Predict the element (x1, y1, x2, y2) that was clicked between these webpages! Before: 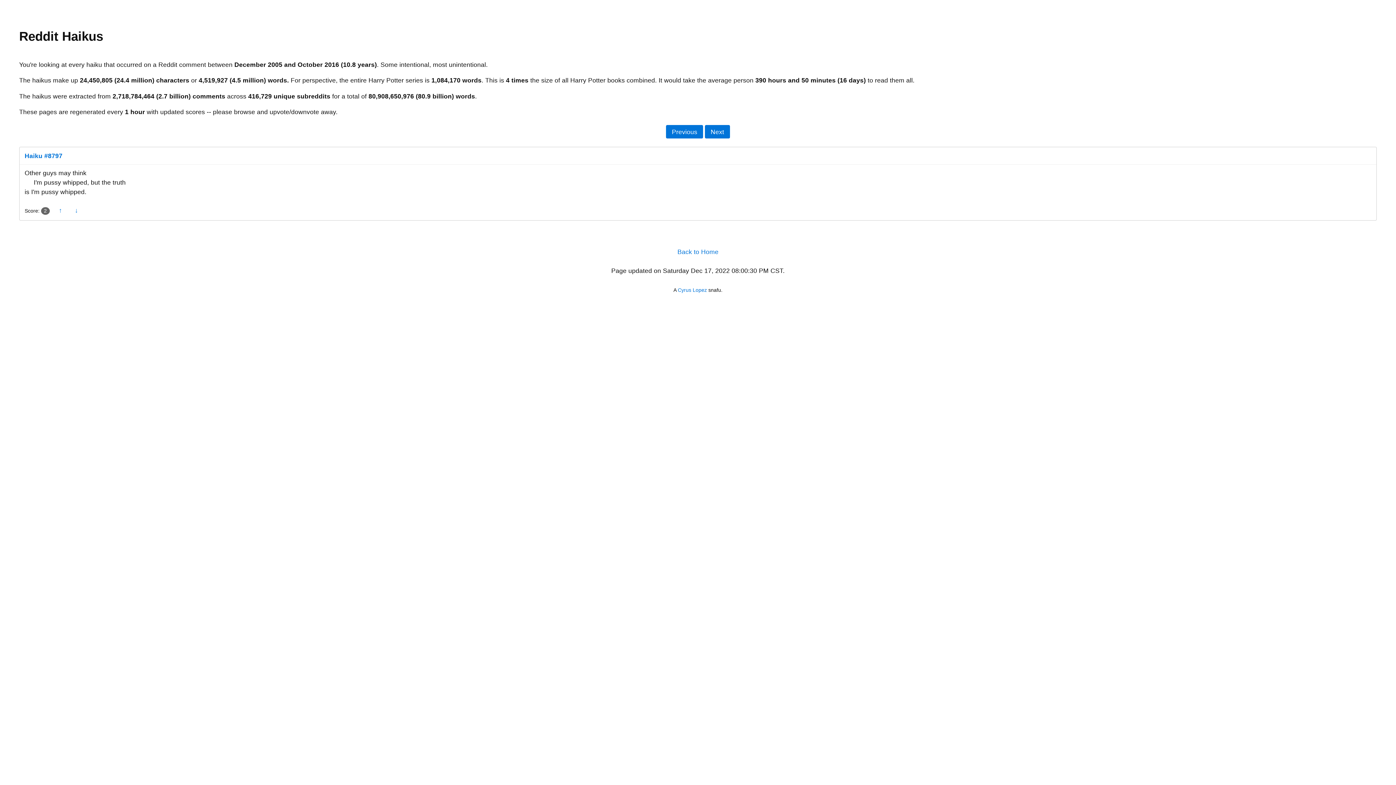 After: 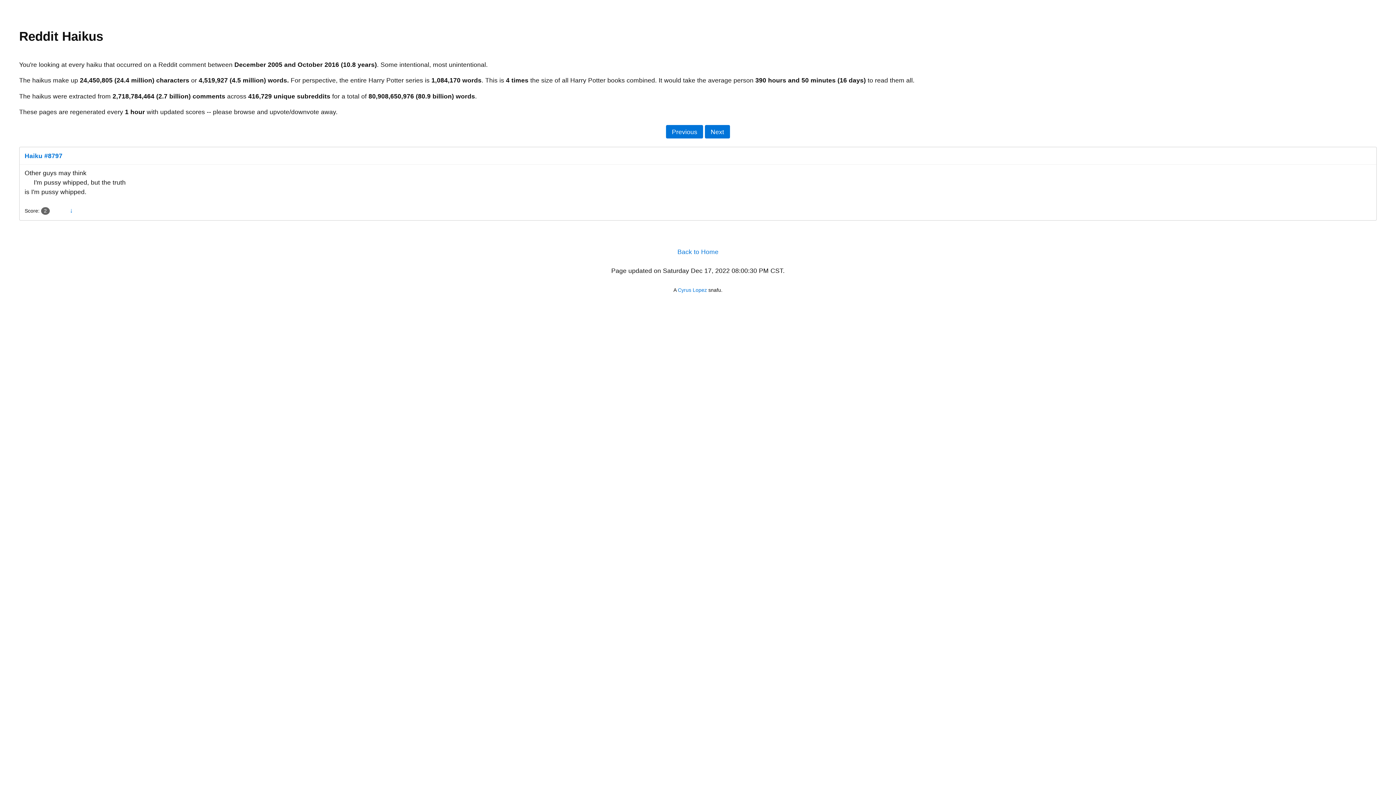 Action: label: ↑ bbox: (58, 206, 62, 214)